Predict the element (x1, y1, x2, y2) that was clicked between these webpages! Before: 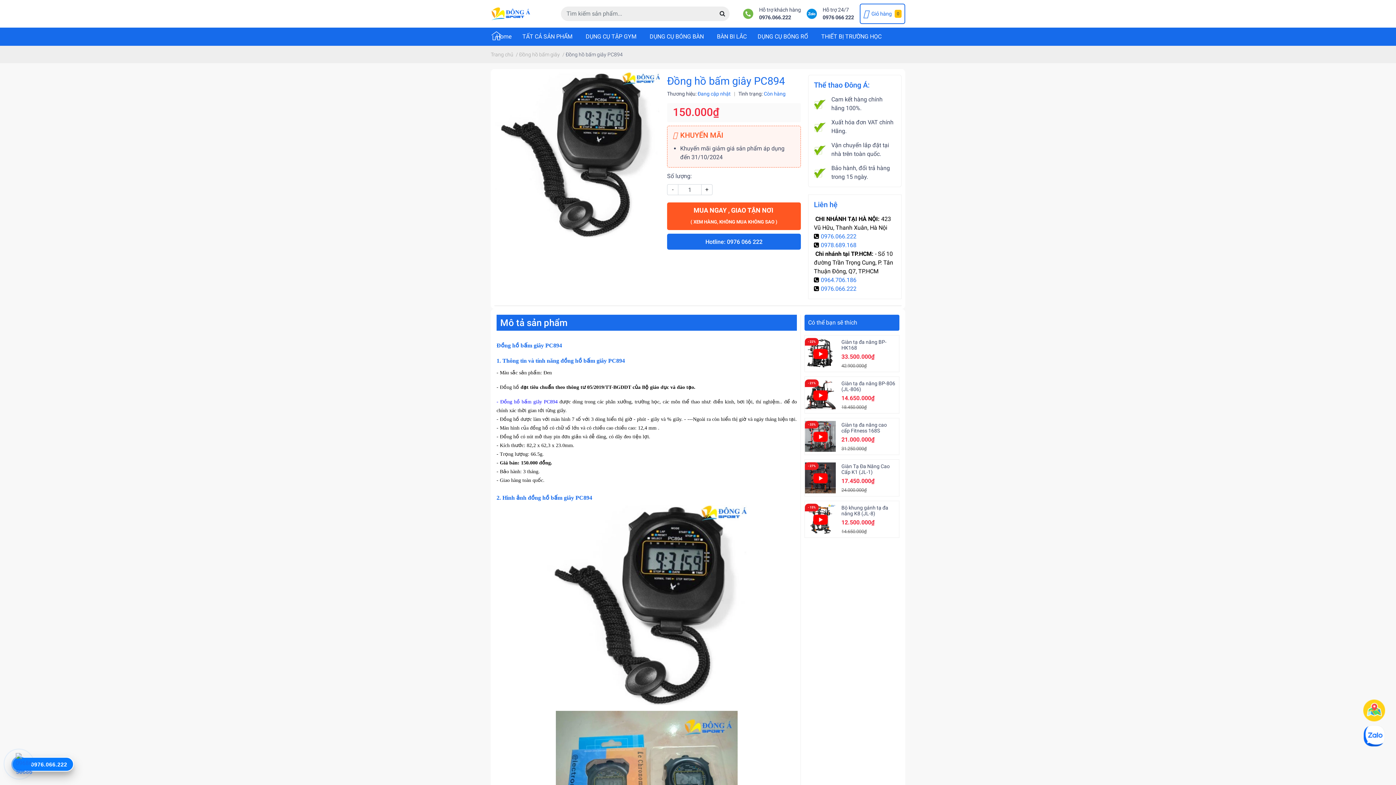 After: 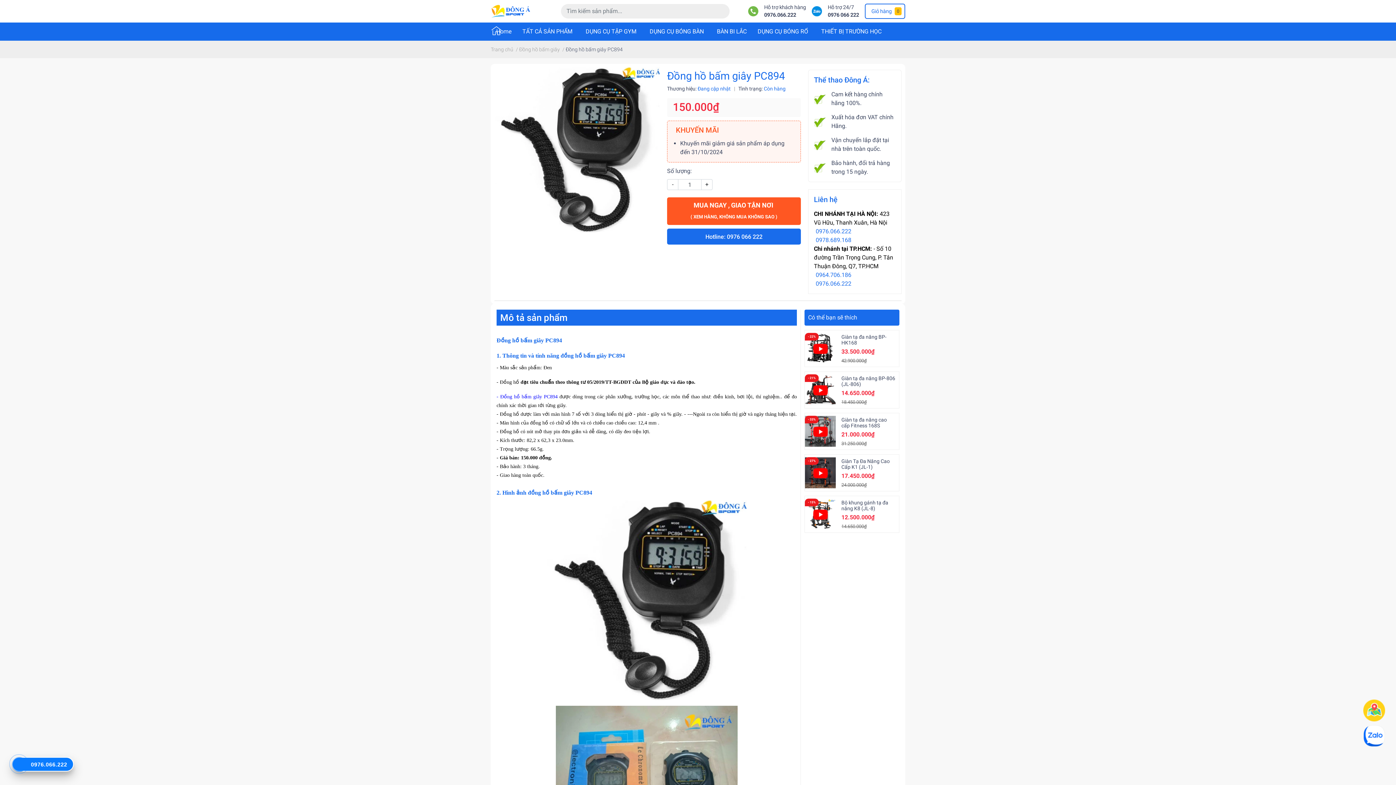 Action: bbox: (500, 394, 542, 399) label: Đồng hồ bấm giây